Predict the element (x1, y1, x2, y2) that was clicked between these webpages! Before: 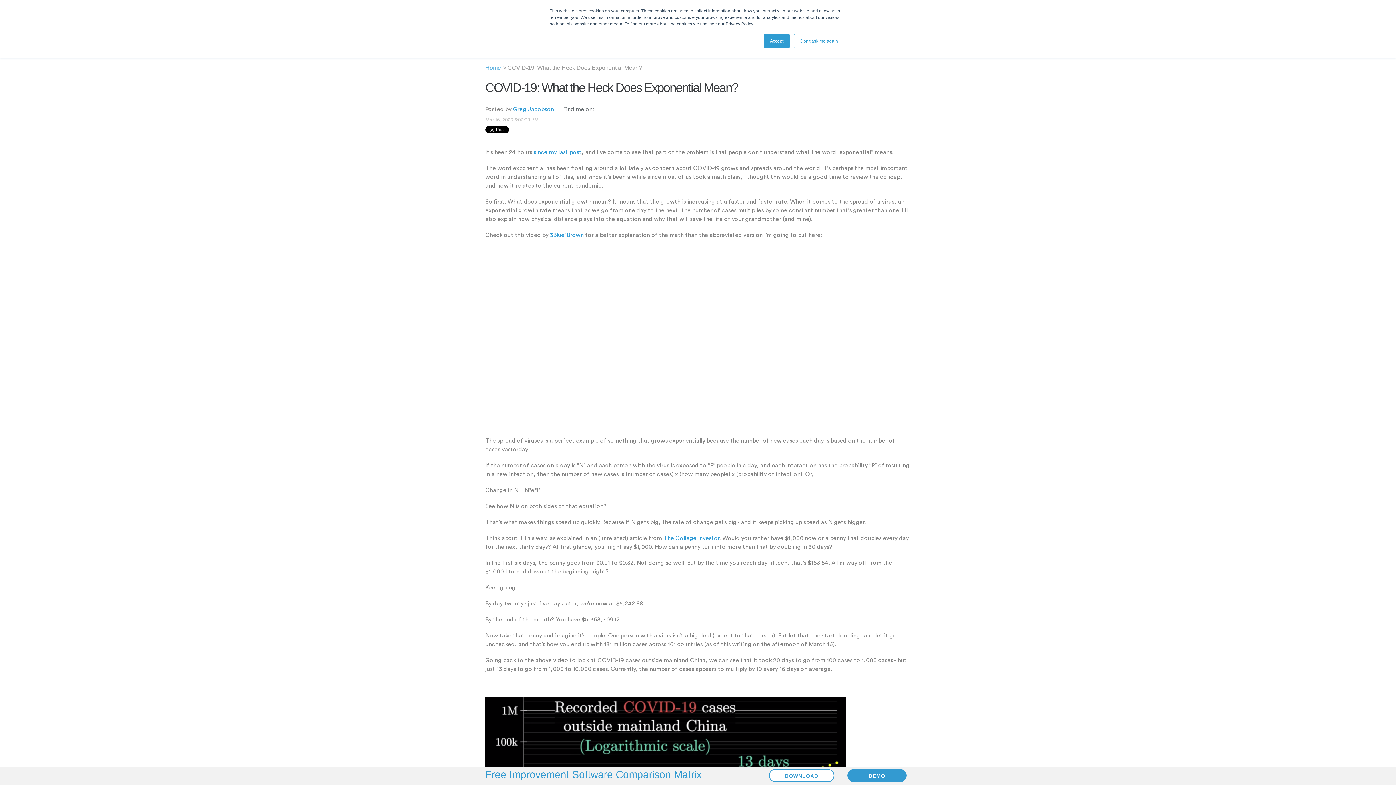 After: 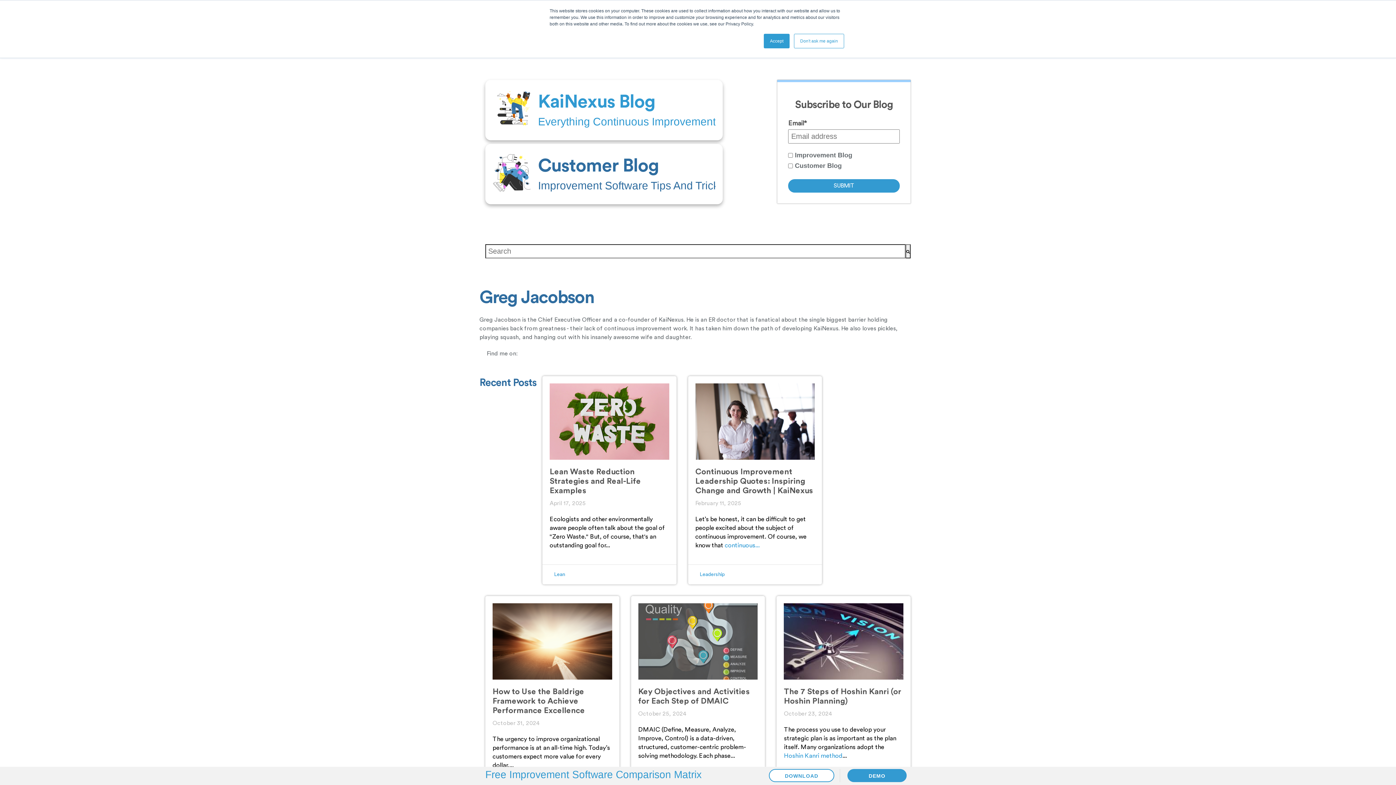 Action: label: Greg Jacobson bbox: (513, 106, 554, 112)